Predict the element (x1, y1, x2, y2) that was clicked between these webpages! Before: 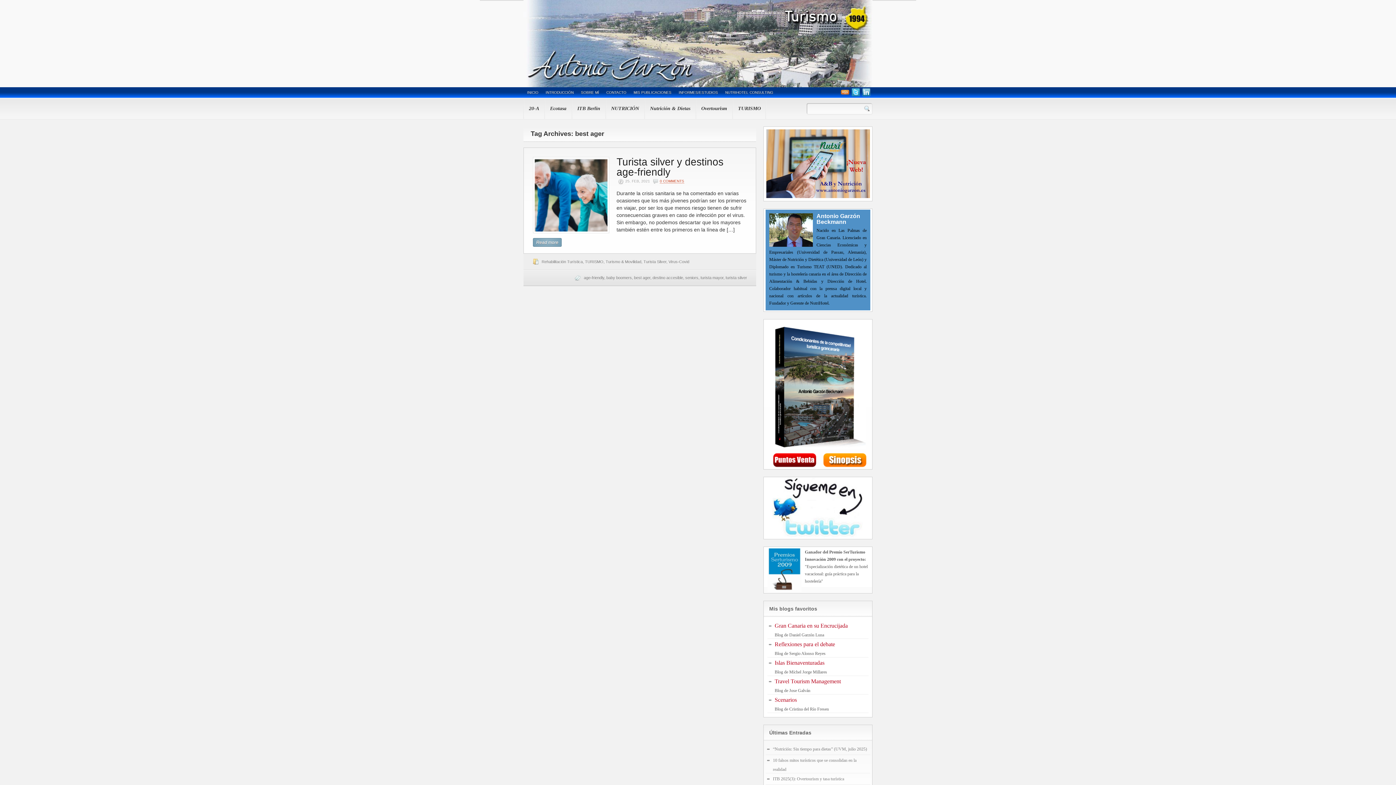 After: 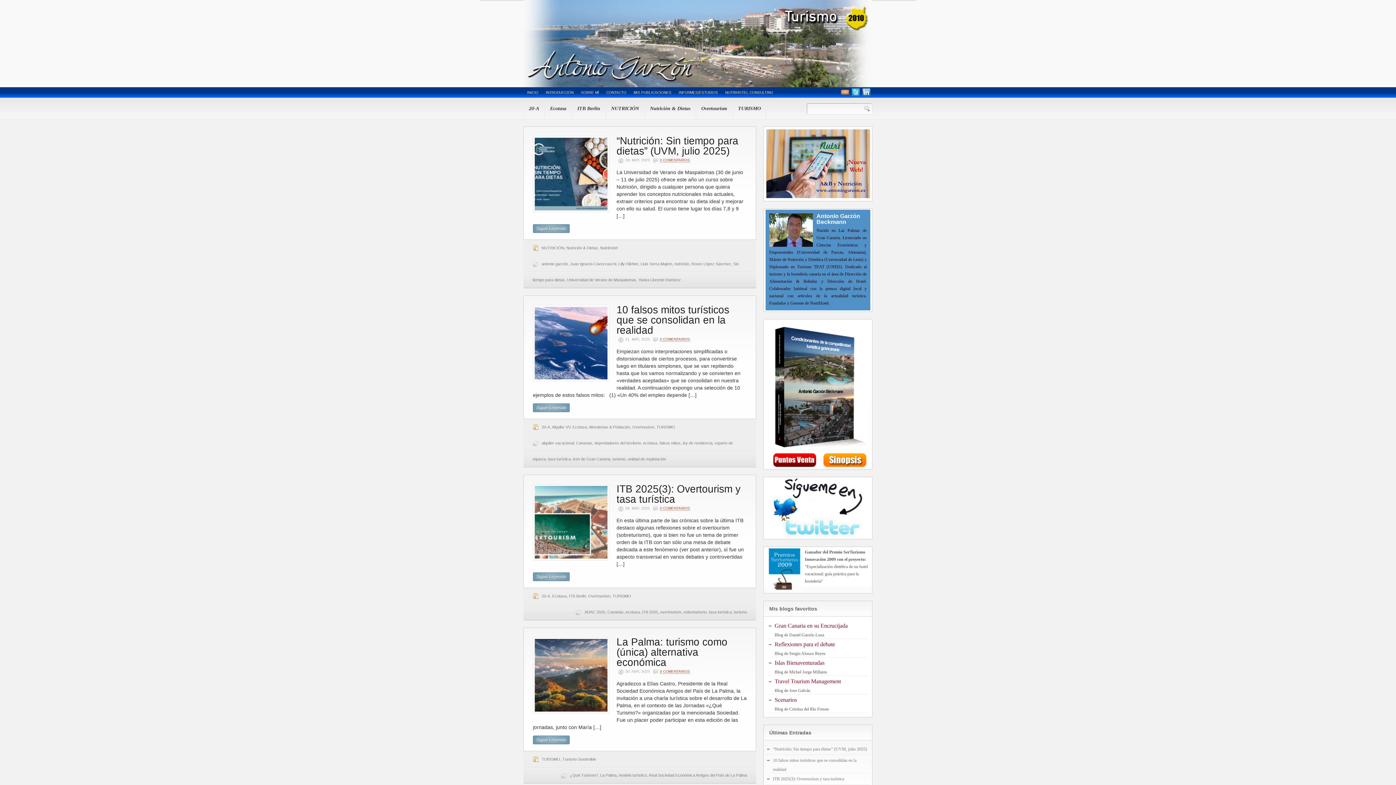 Action: bbox: (523, 0, 872, 87)